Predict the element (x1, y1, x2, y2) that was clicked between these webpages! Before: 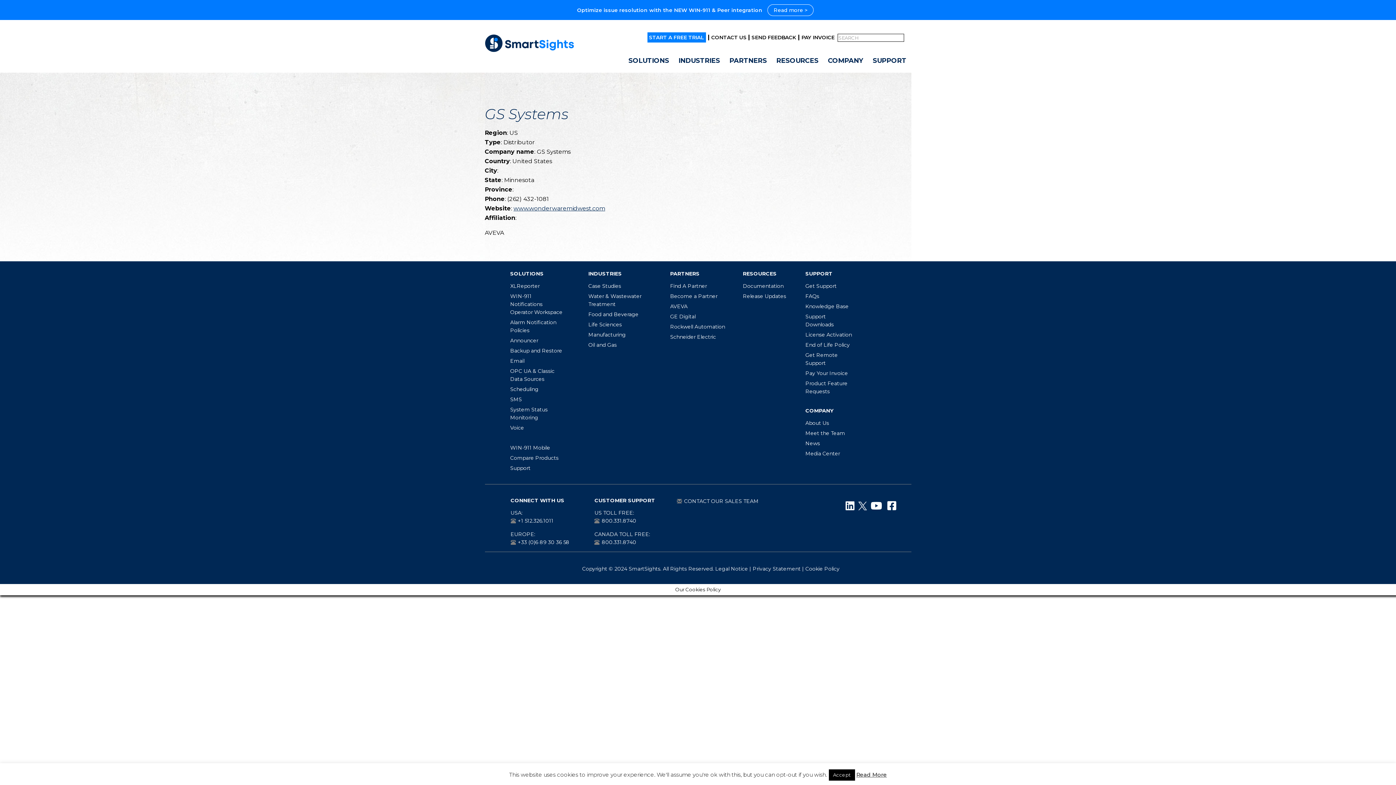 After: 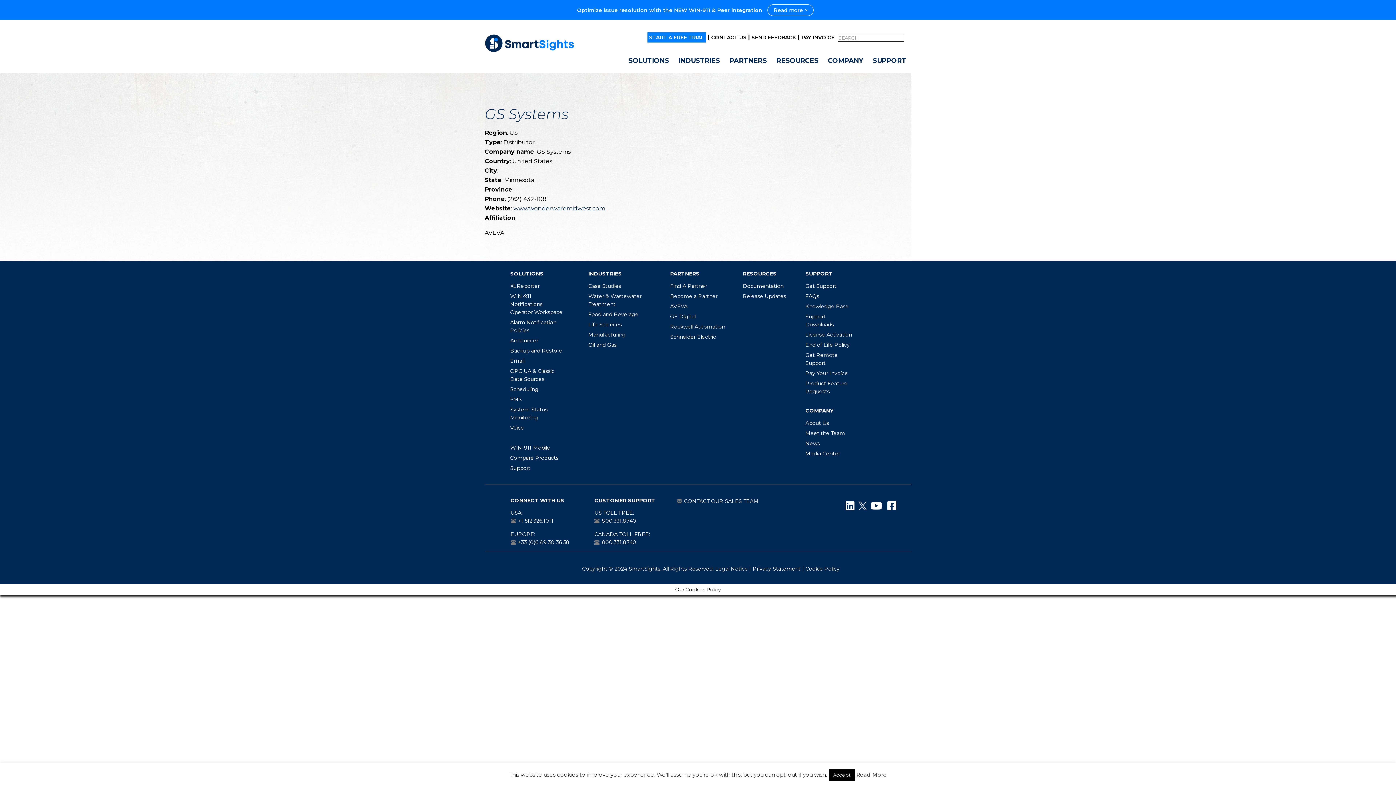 Action: bbox: (845, 501, 858, 511)